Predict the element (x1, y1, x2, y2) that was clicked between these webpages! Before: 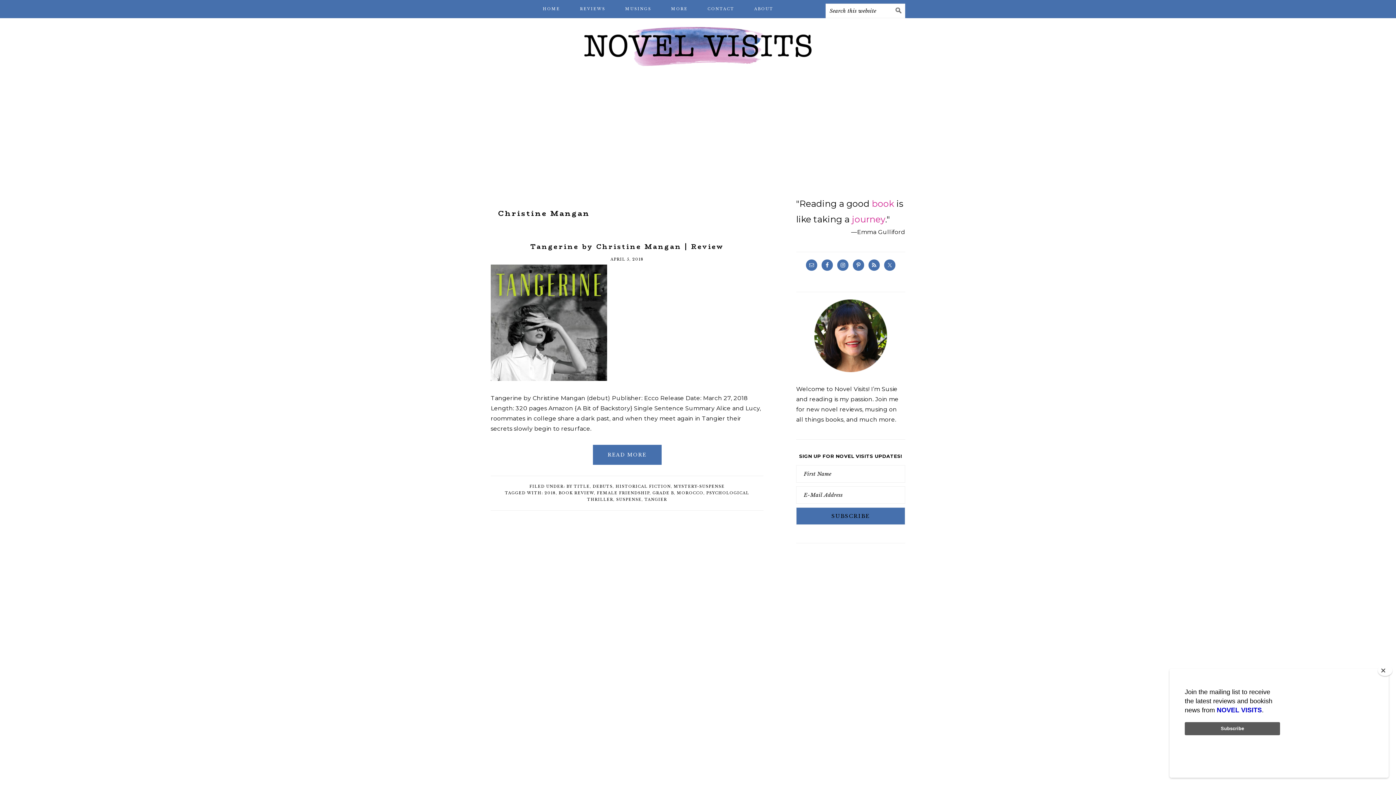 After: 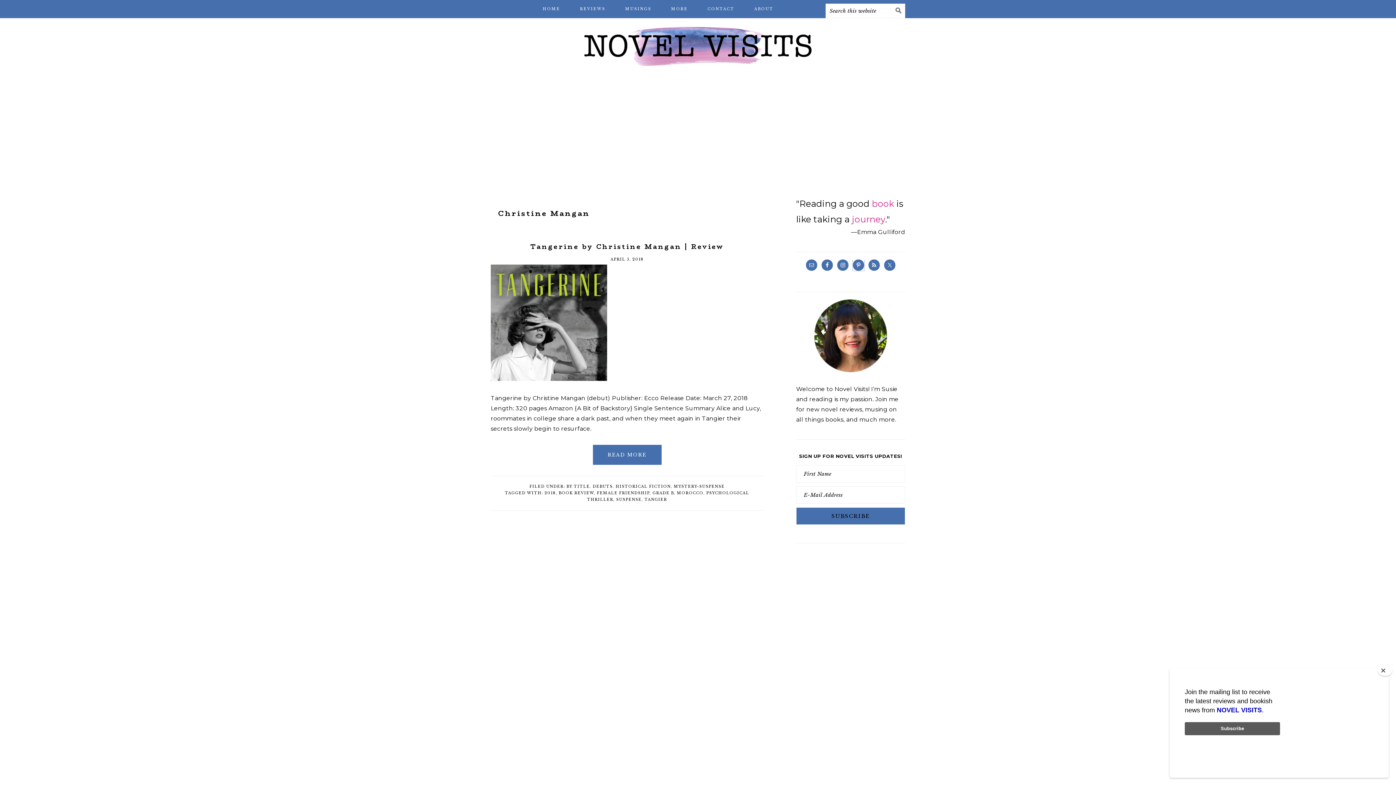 Action: bbox: (853, 259, 864, 270)